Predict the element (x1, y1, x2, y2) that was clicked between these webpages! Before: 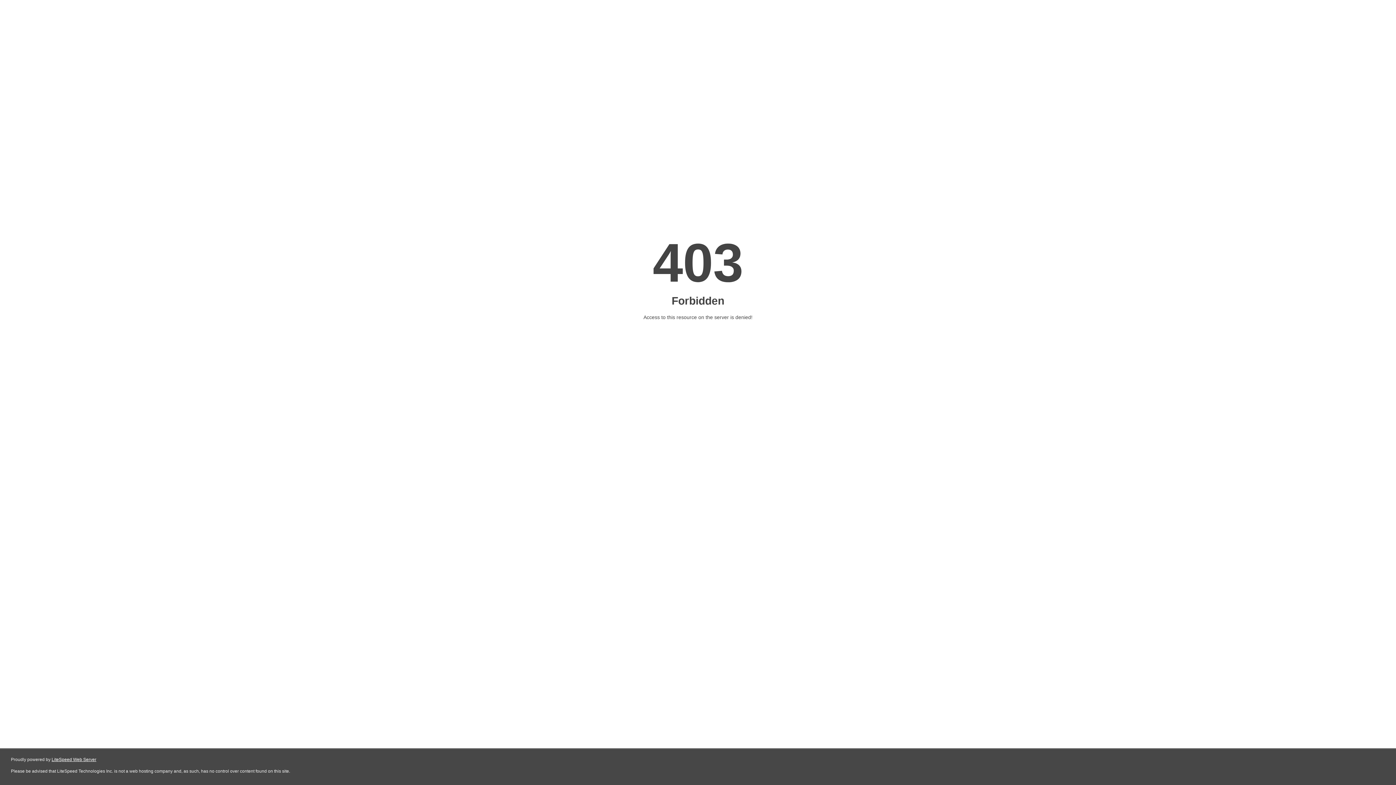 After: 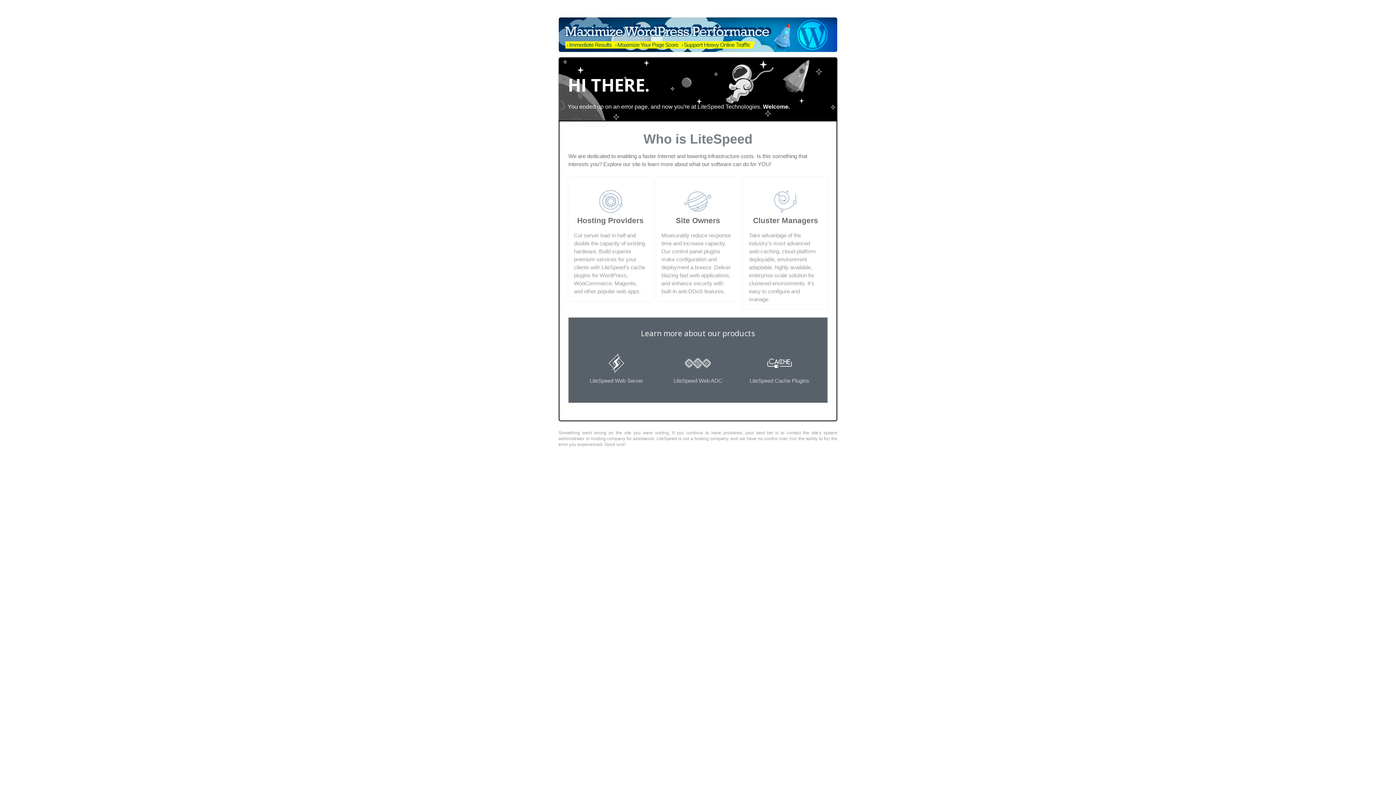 Action: label: LiteSpeed Web Server bbox: (51, 757, 96, 762)